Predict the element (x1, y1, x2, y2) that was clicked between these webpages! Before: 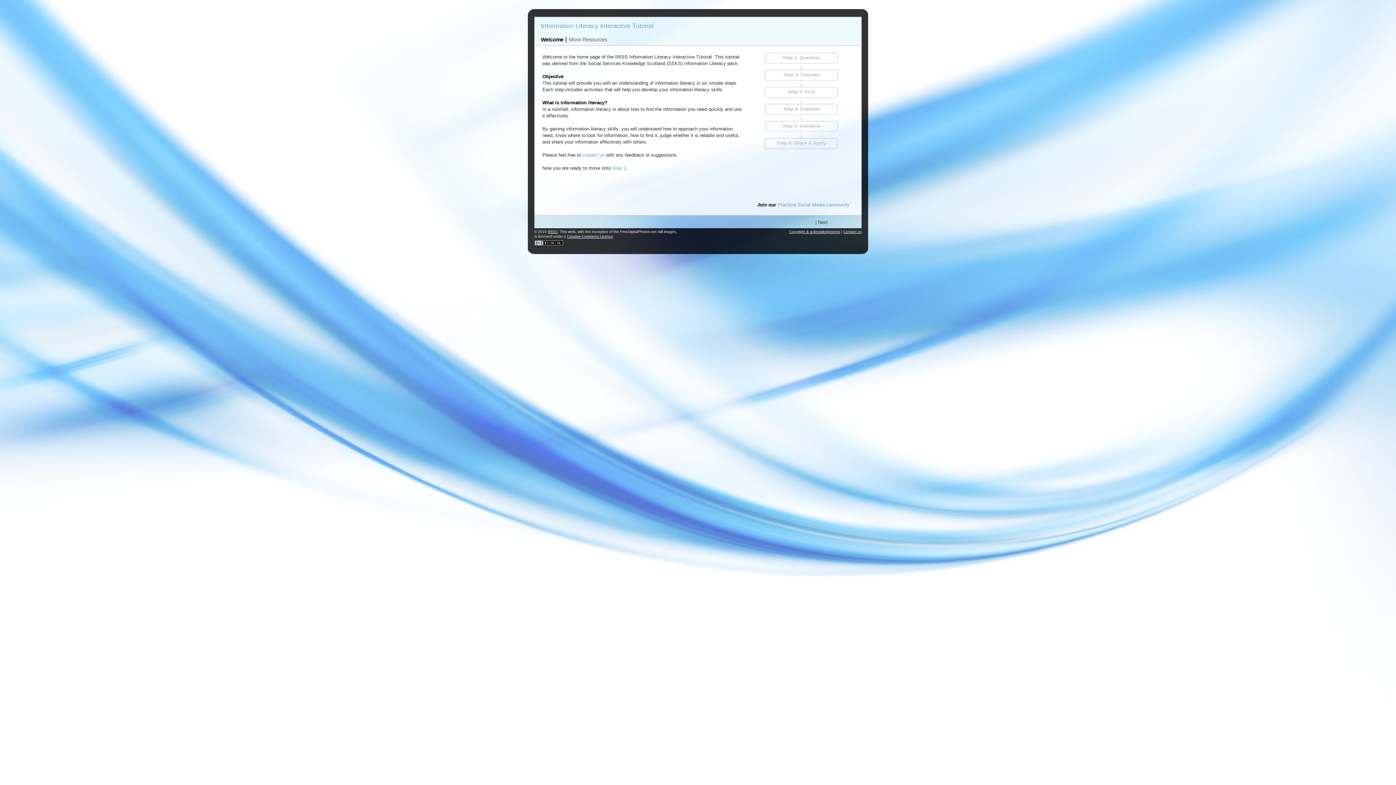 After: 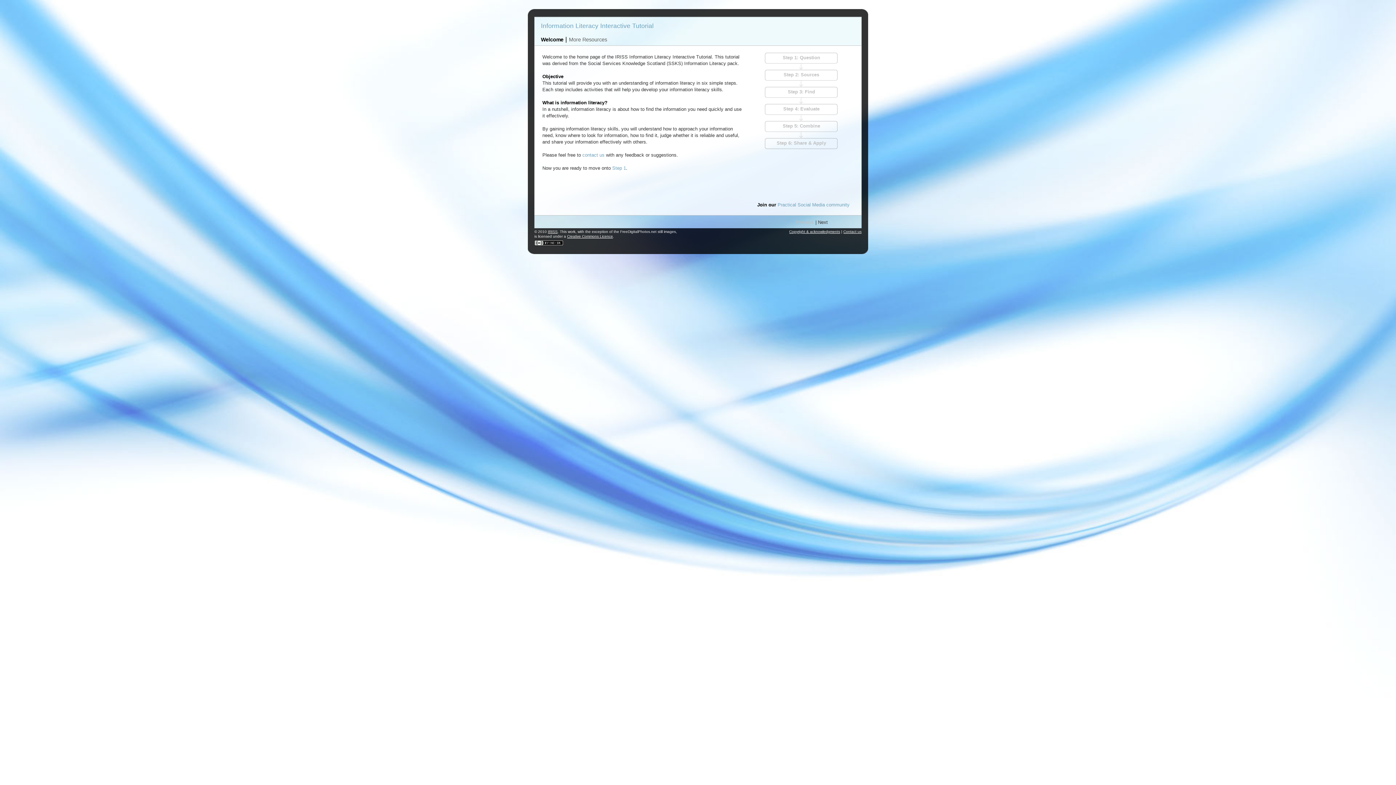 Action: bbox: (541, 36, 563, 42) label: Welcome